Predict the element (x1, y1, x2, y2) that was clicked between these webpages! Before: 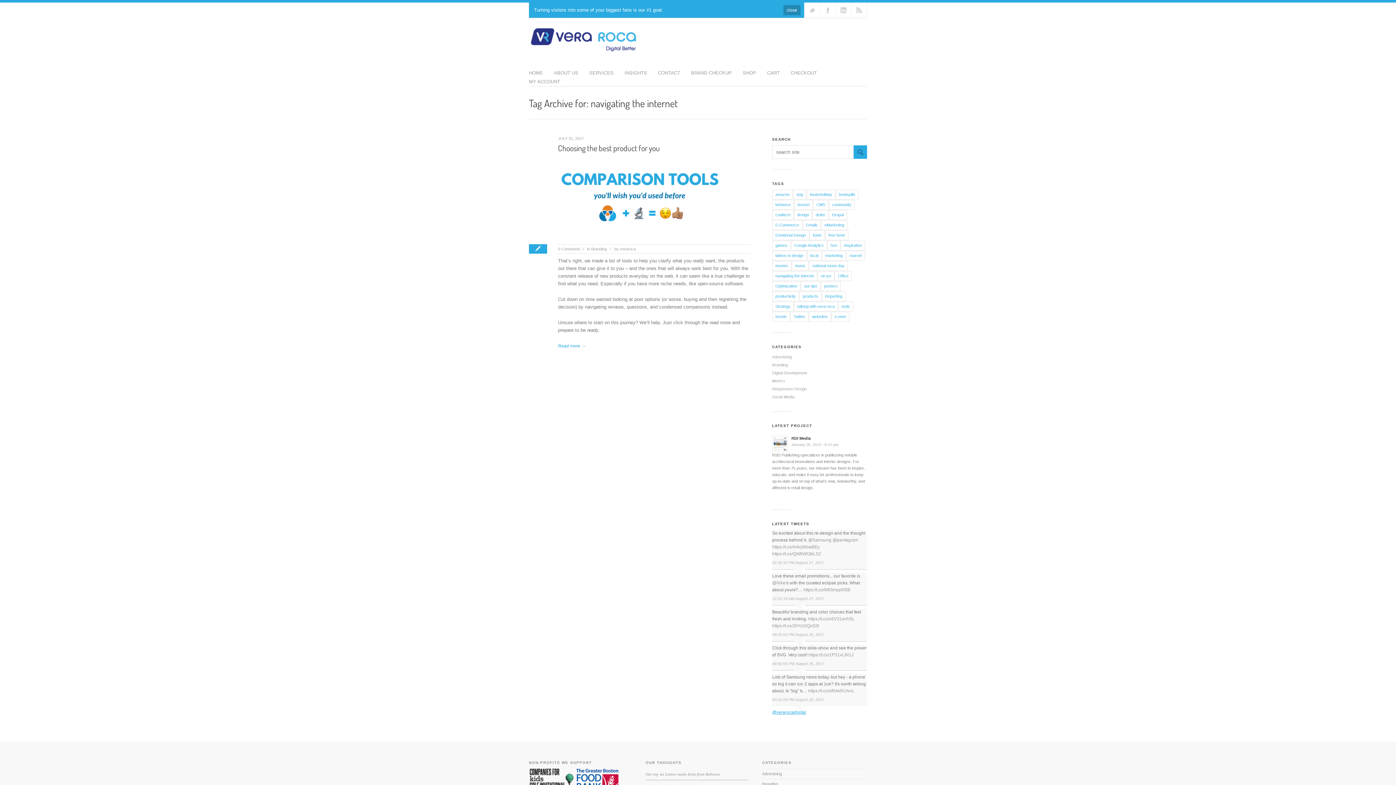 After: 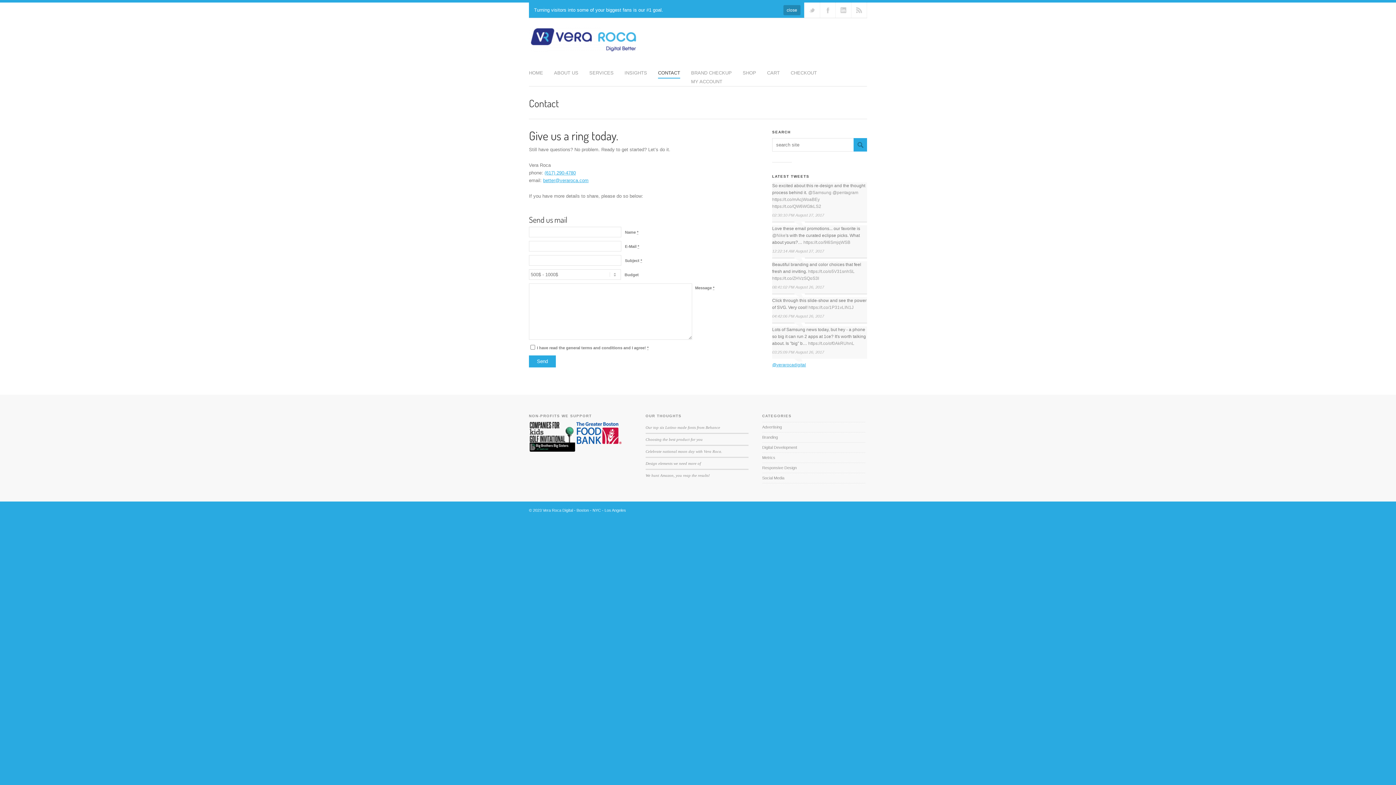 Action: bbox: (658, 69, 680, 77) label: CONTACT